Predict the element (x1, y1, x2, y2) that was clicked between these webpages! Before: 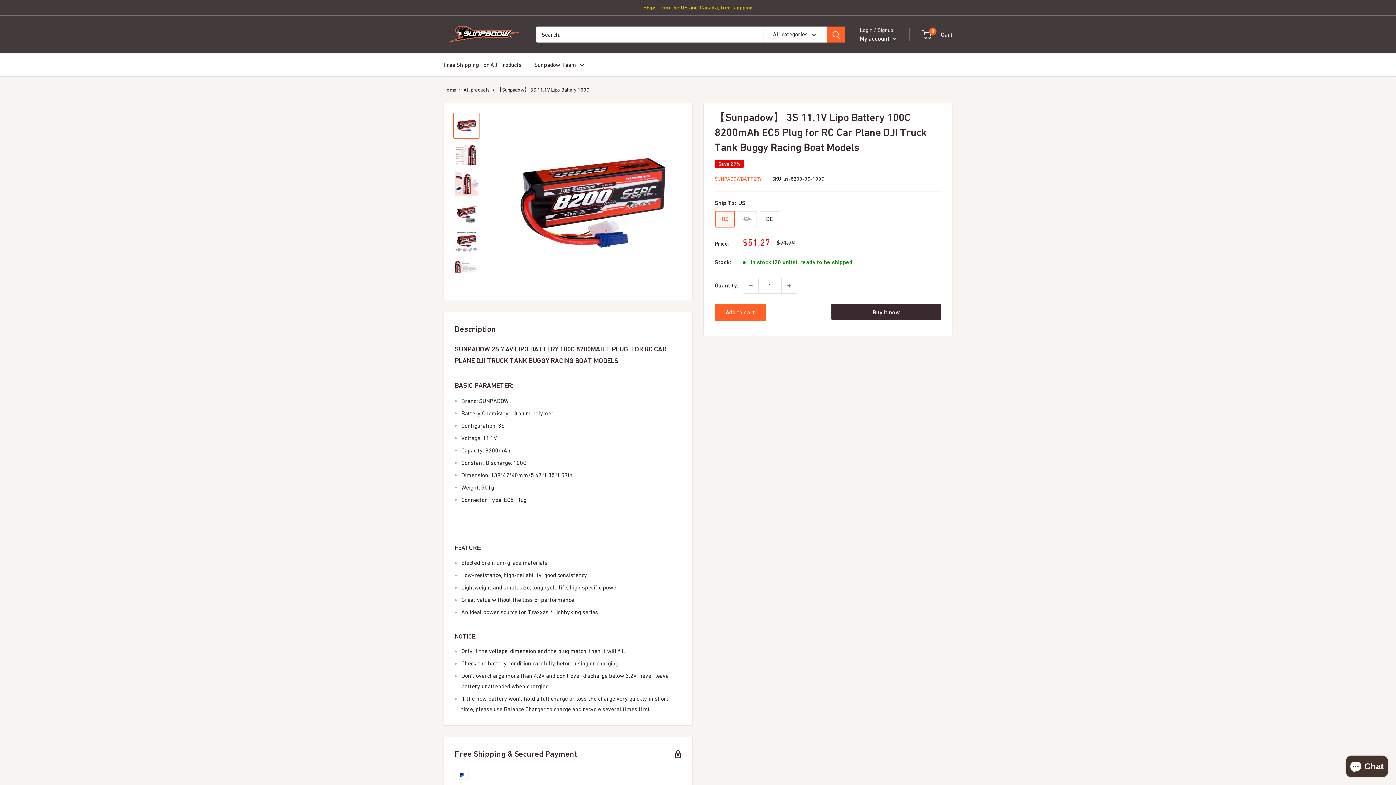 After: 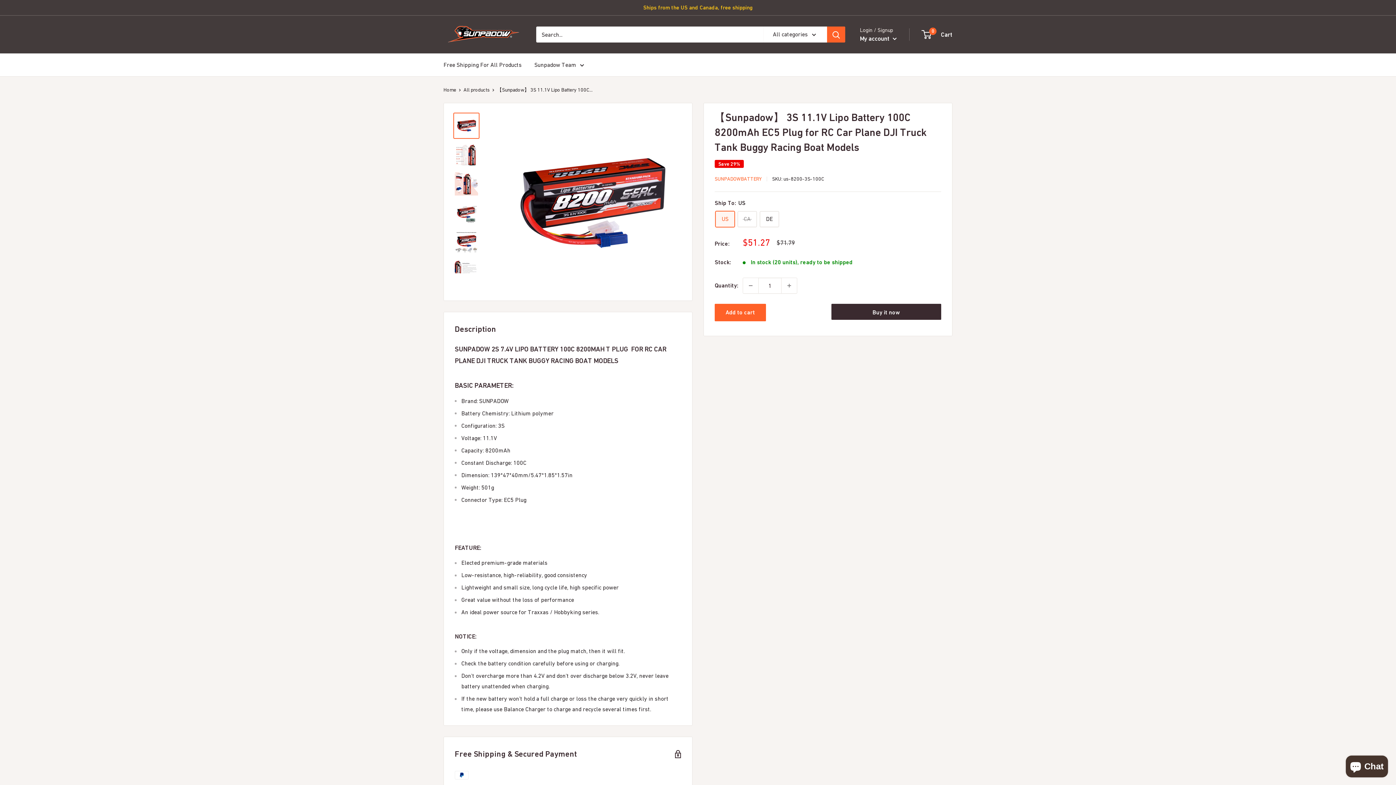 Action: bbox: (453, 112, 479, 138)